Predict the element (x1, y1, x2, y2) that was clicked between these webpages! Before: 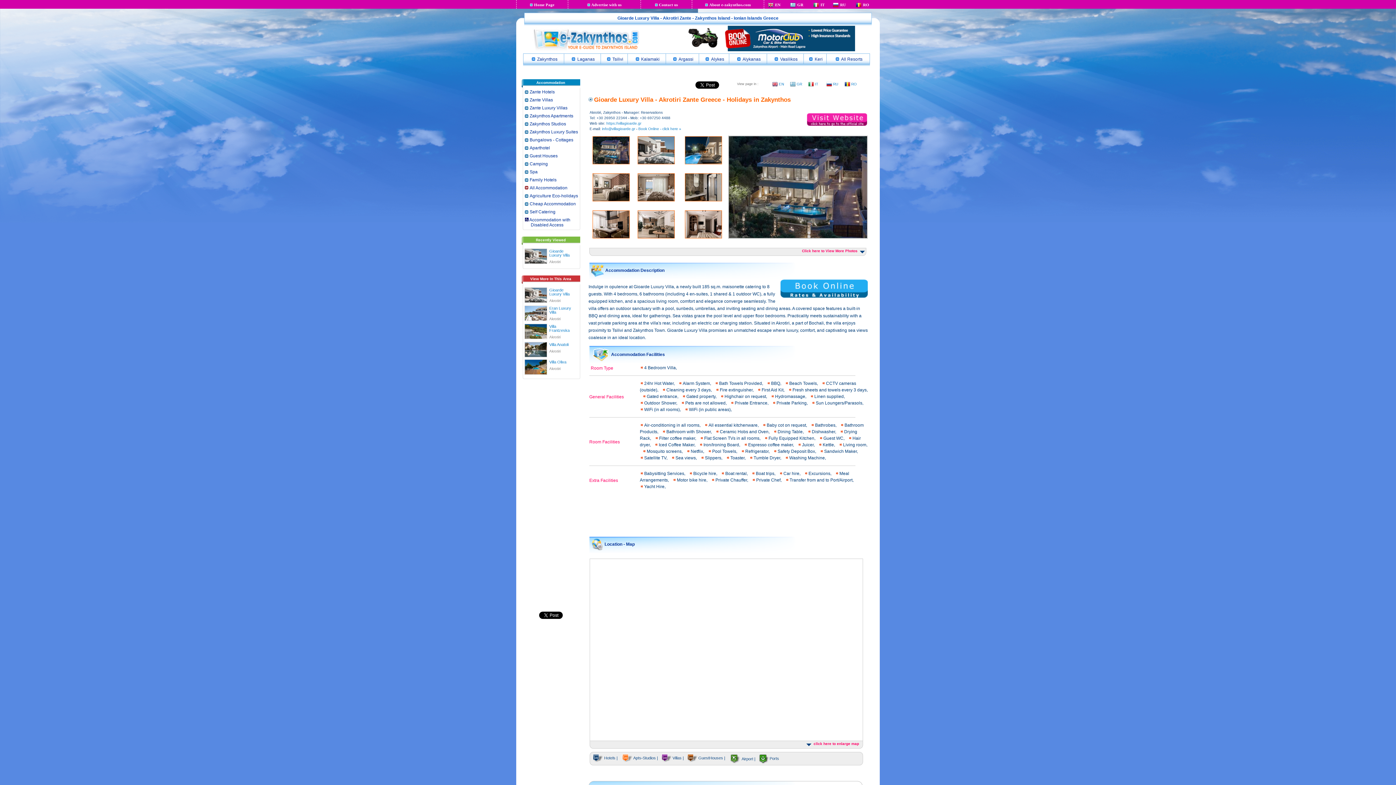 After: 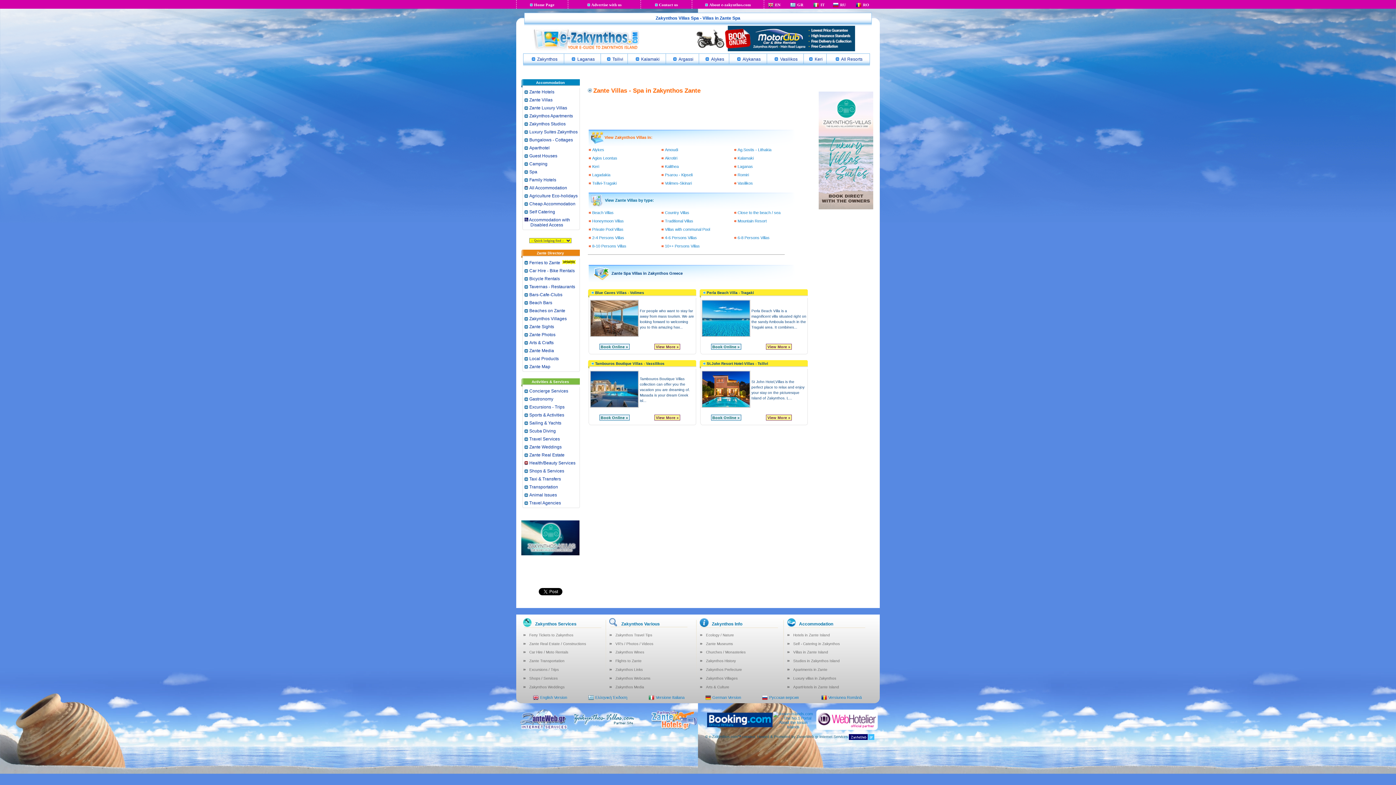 Action: label: Spa bbox: (523, 168, 537, 176)